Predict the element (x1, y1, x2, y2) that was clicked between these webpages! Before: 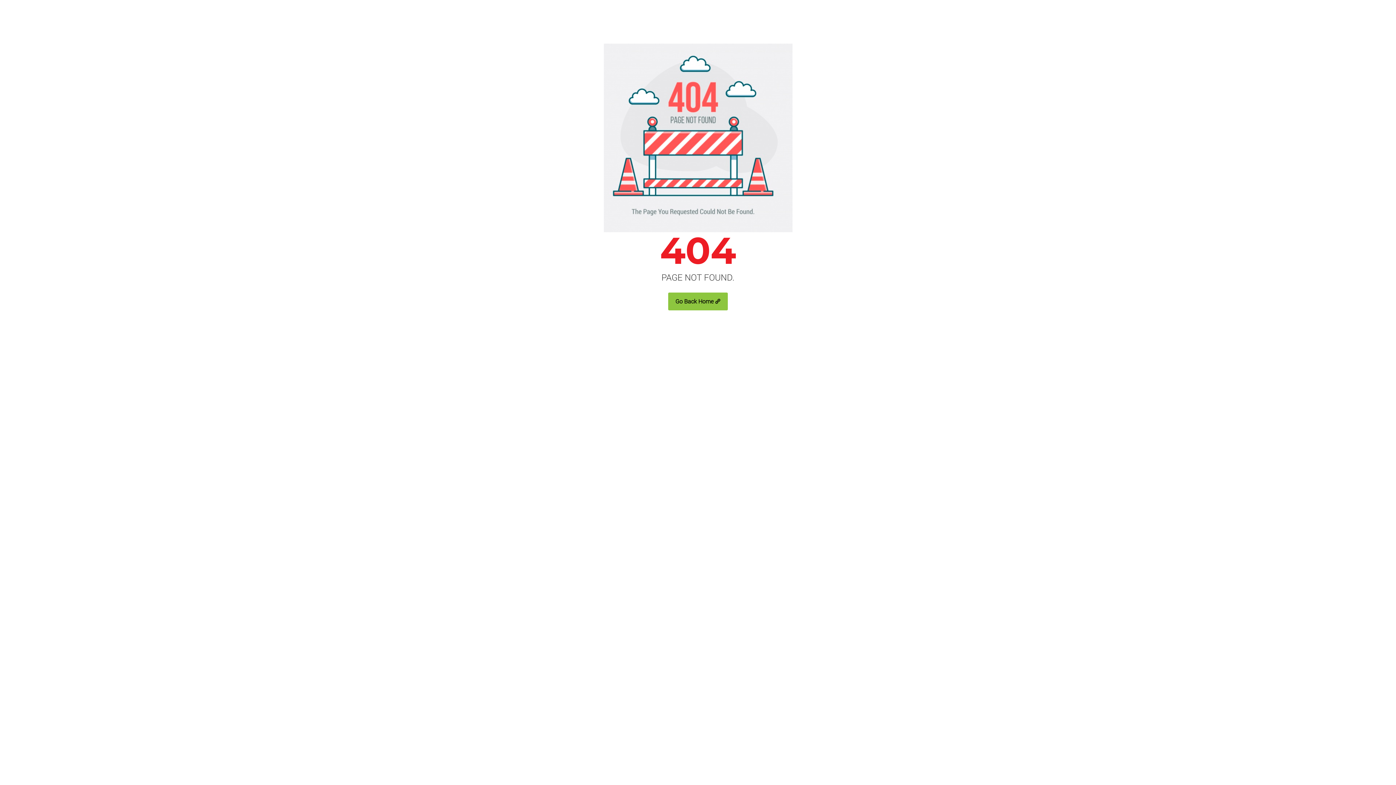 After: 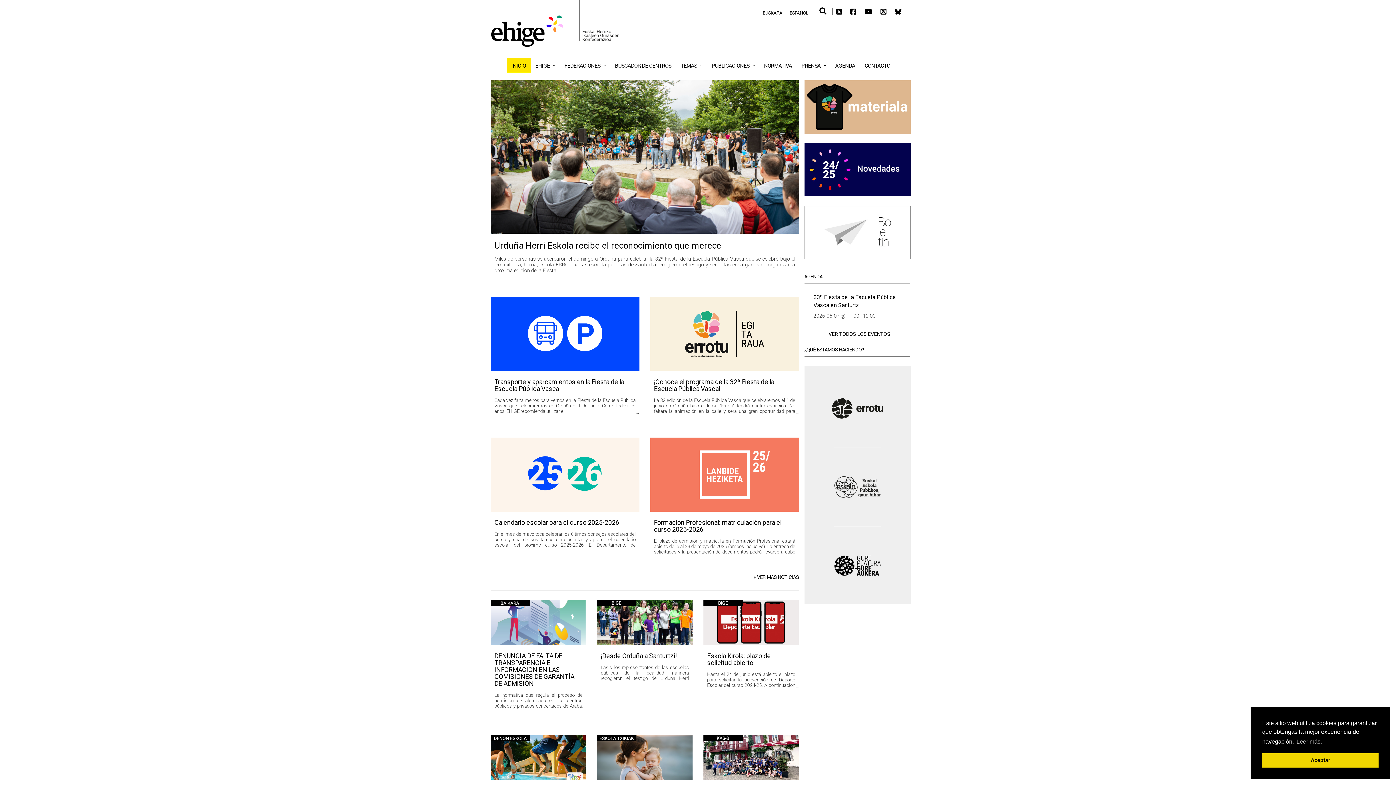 Action: label: Go Back Home bbox: (668, 292, 728, 310)